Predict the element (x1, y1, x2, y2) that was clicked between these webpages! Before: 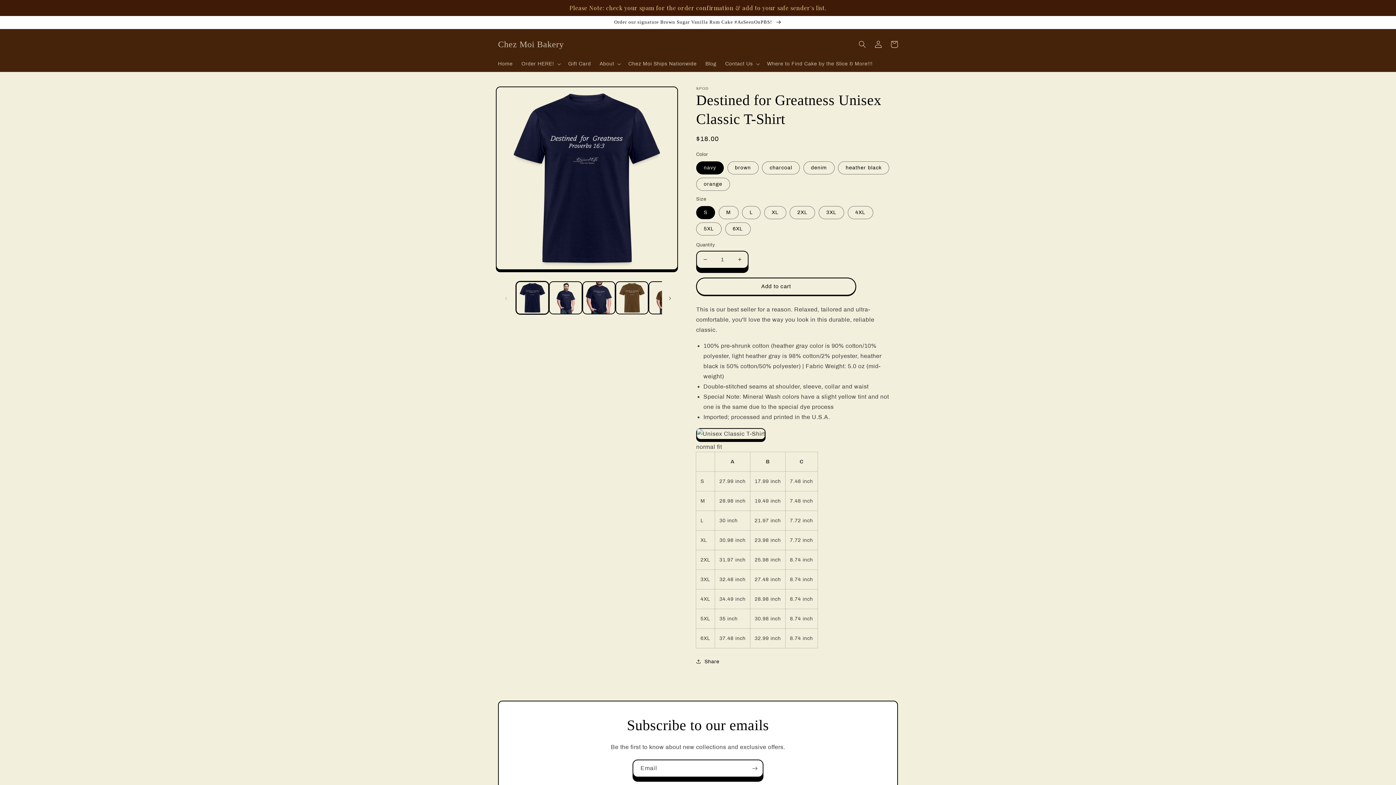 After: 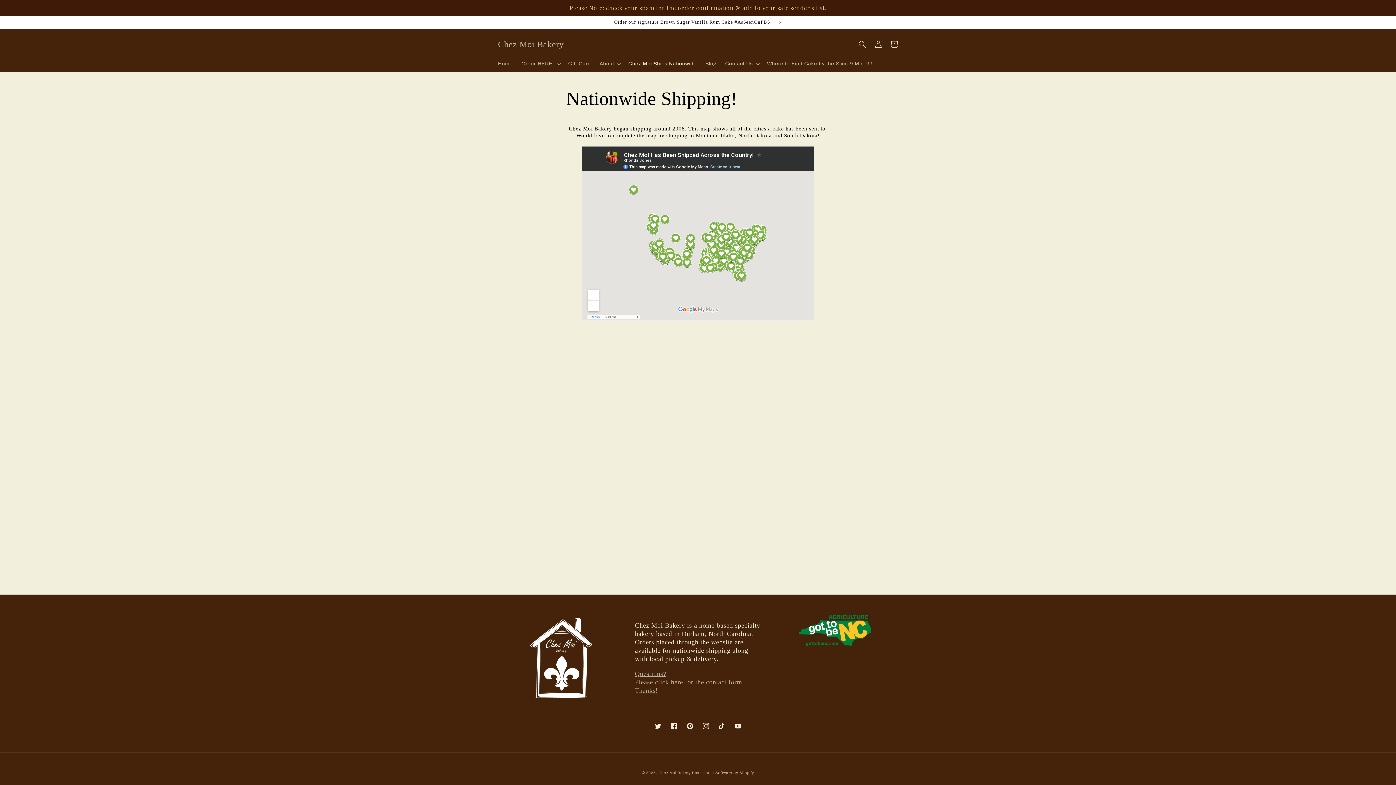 Action: bbox: (624, 56, 701, 71) label: Chez Moi Ships Nationwide